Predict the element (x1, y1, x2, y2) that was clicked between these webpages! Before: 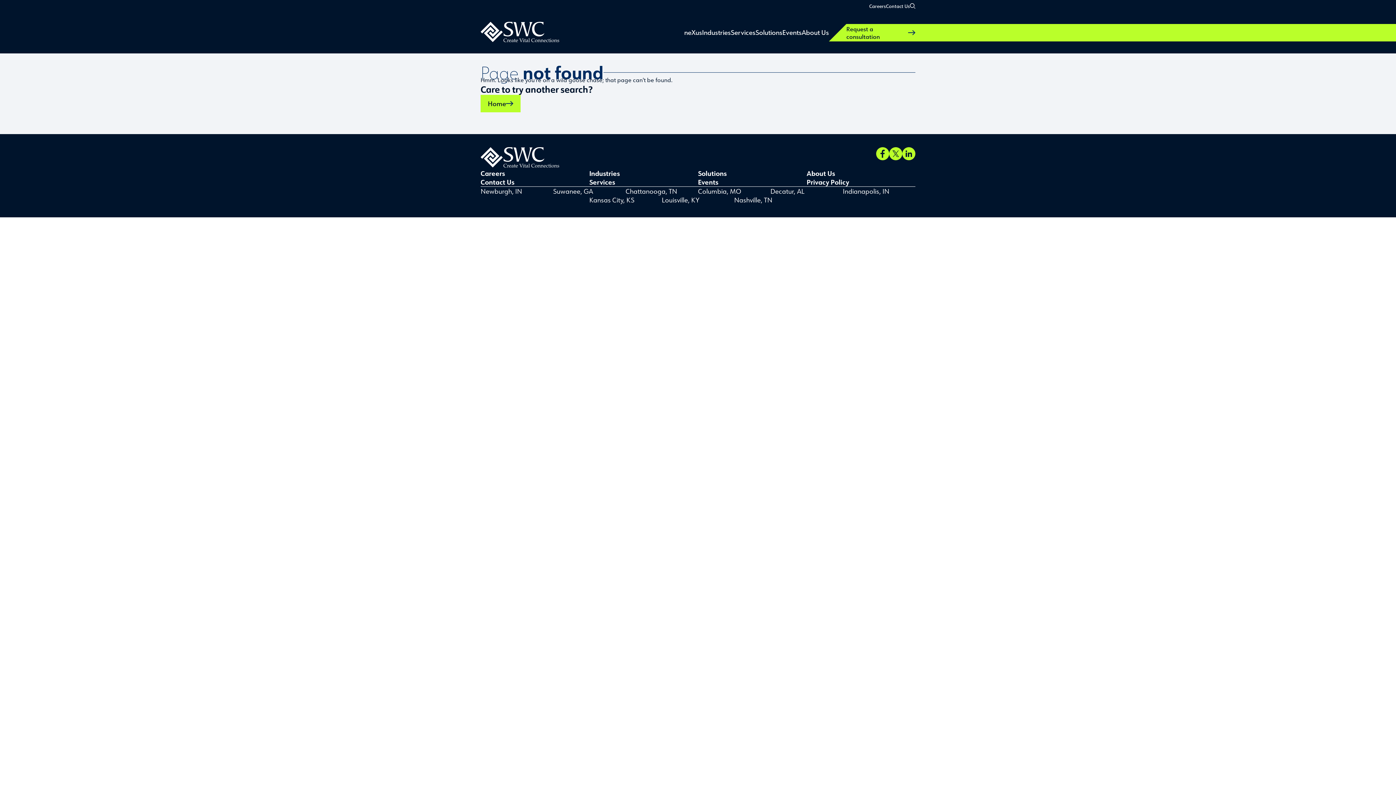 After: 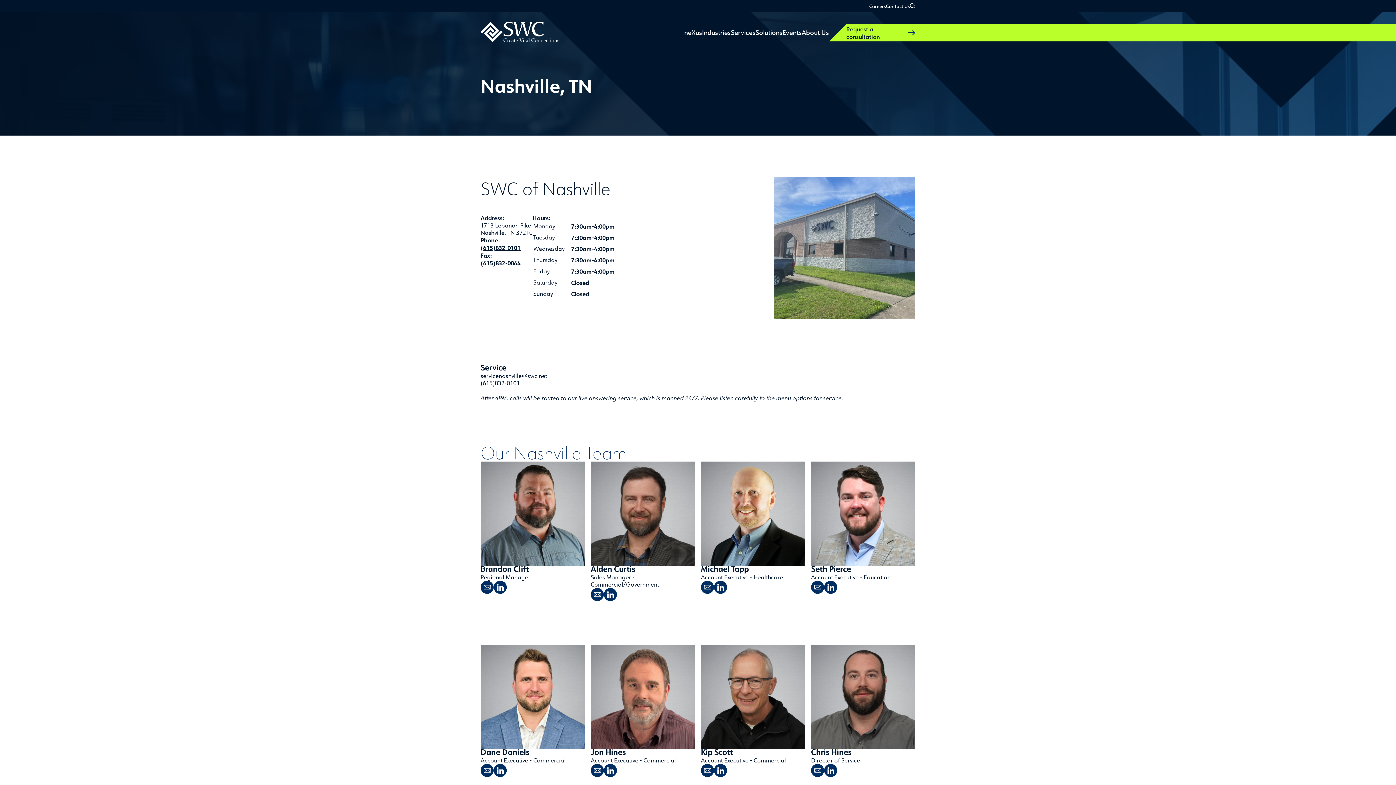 Action: label: Nashville, TN bbox: (734, 195, 806, 204)